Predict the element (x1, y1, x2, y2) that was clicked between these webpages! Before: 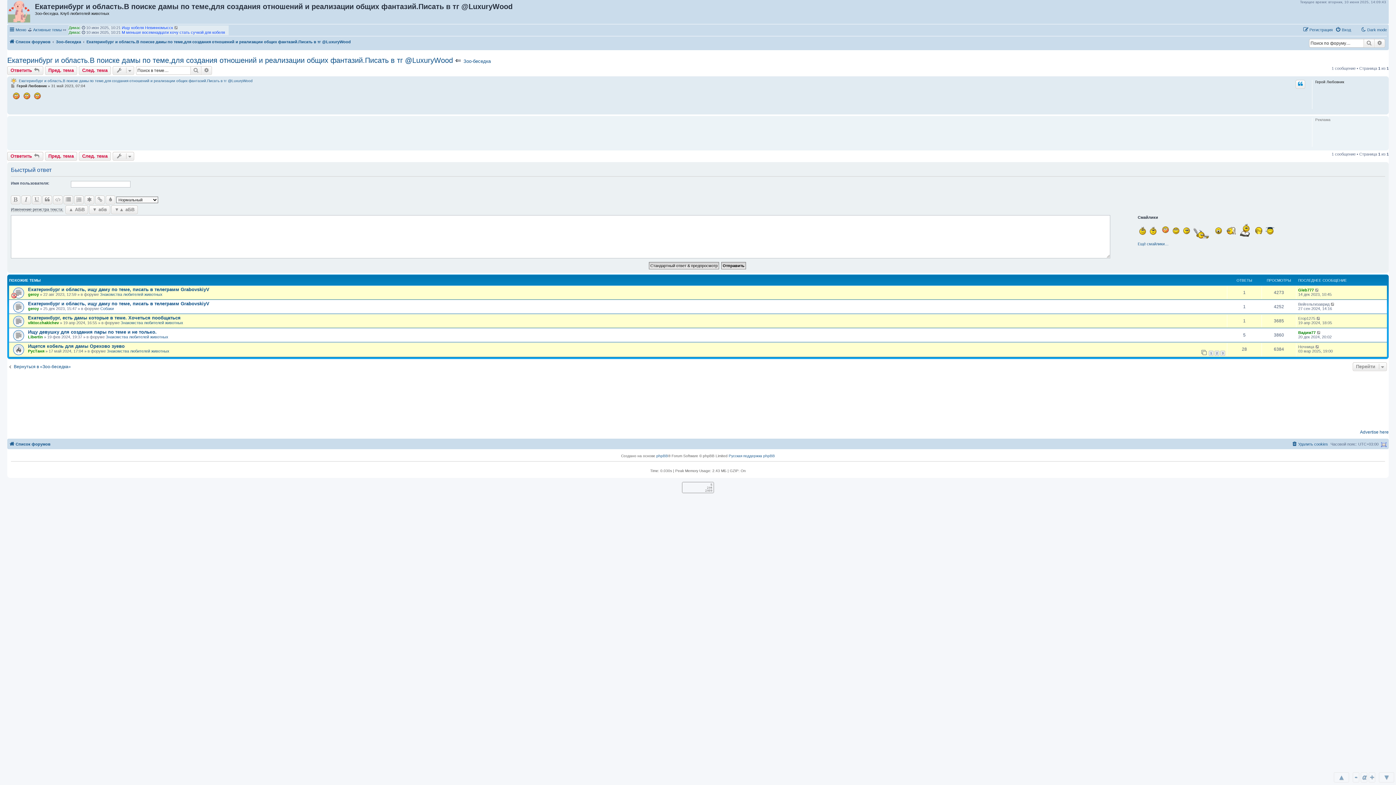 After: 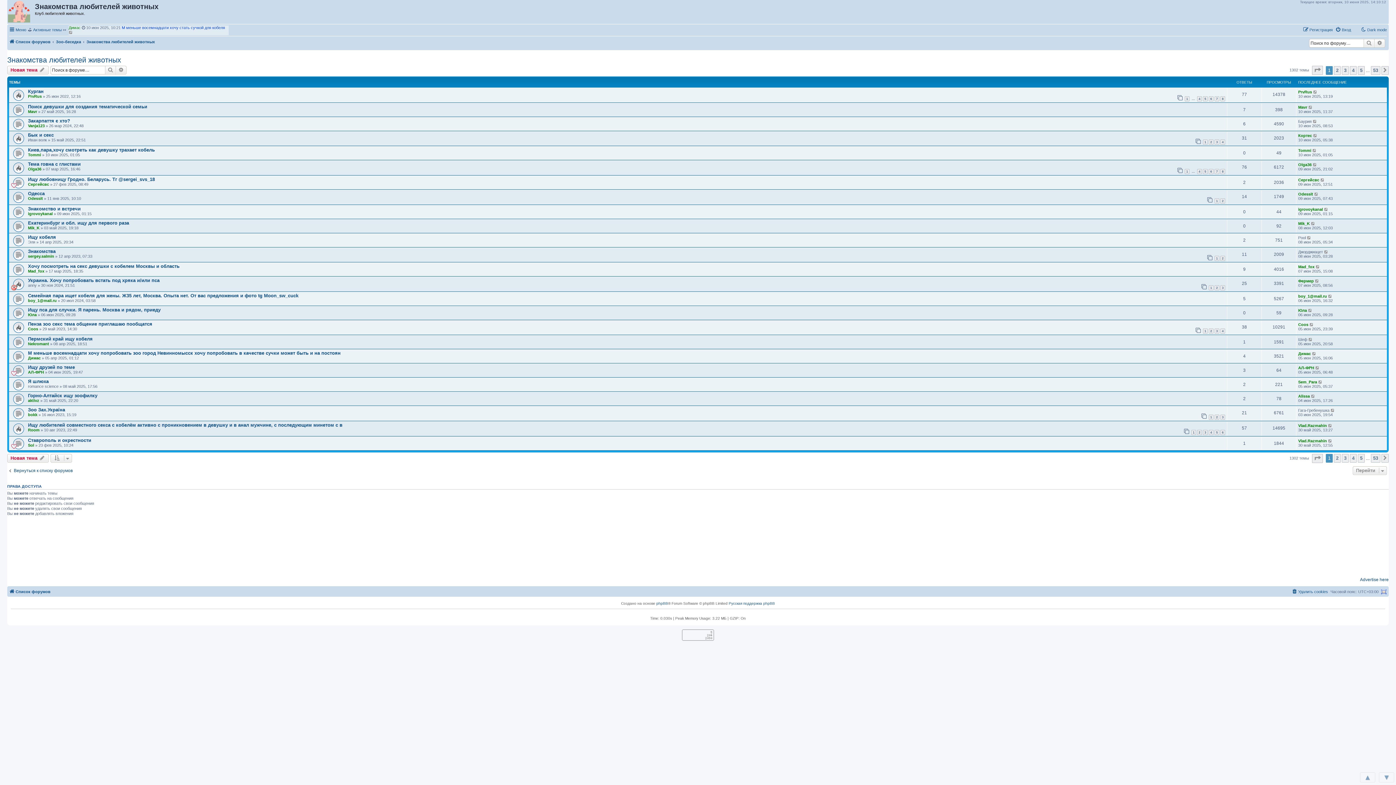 Action: label: Знакомства любителей животных bbox: (100, 292, 162, 296)